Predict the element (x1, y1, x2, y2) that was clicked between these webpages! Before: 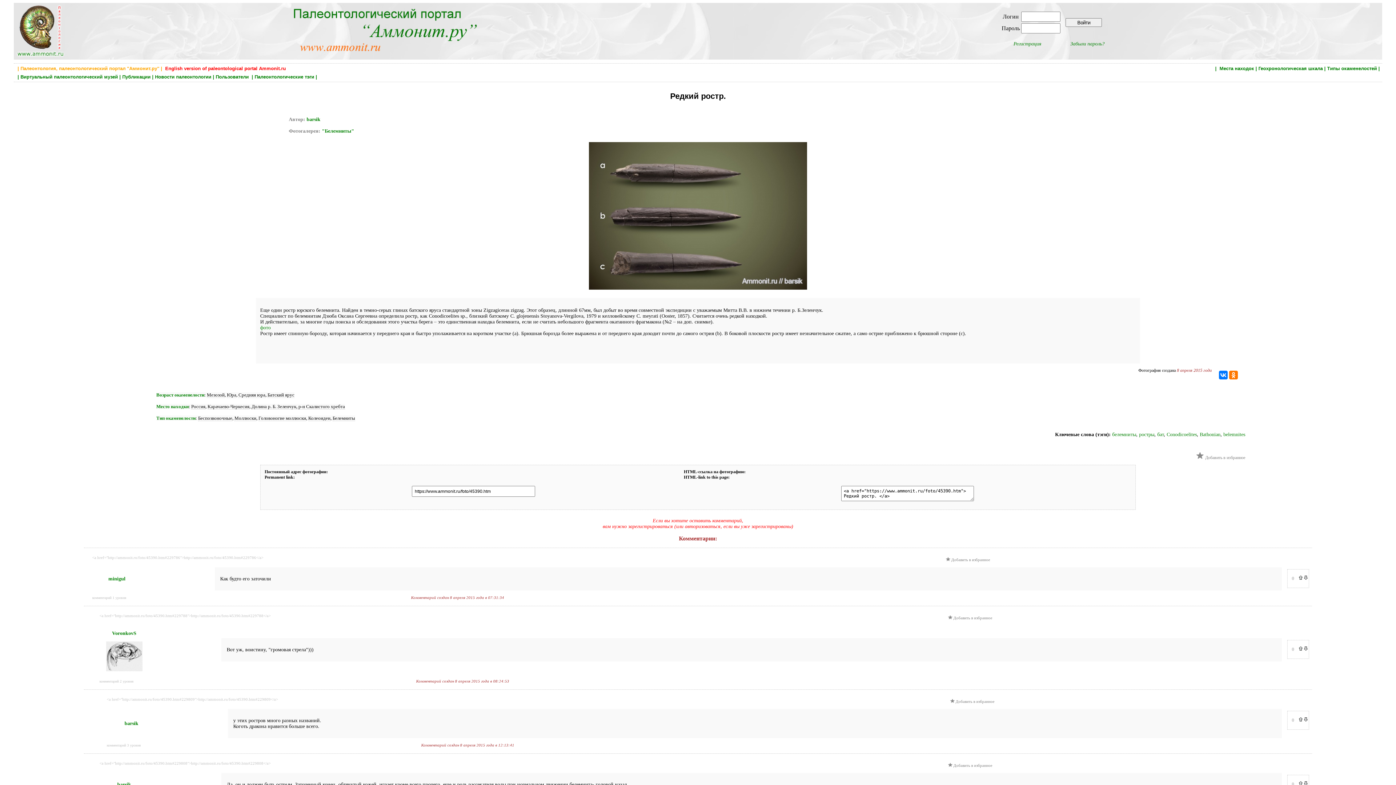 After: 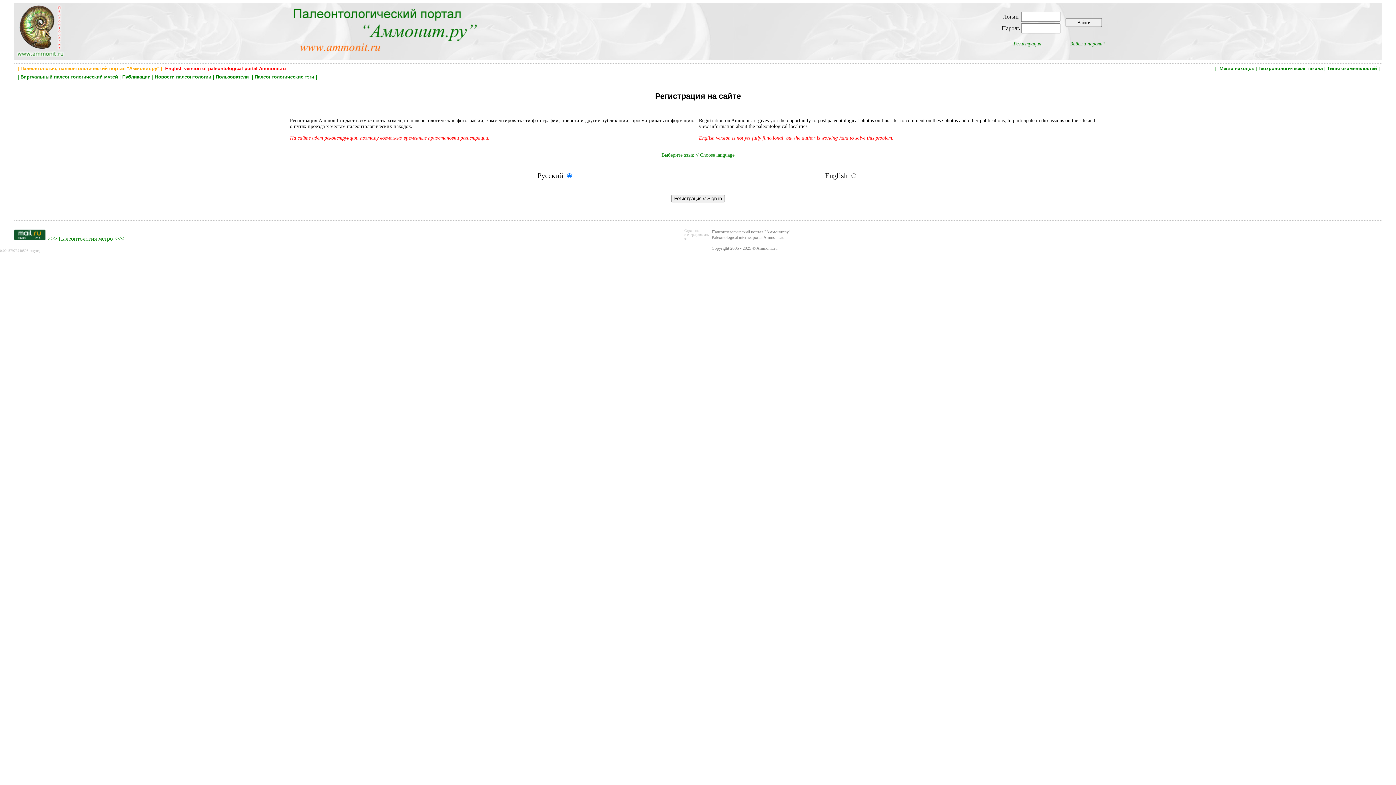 Action: label: Регистрация bbox: (1013, 41, 1041, 46)